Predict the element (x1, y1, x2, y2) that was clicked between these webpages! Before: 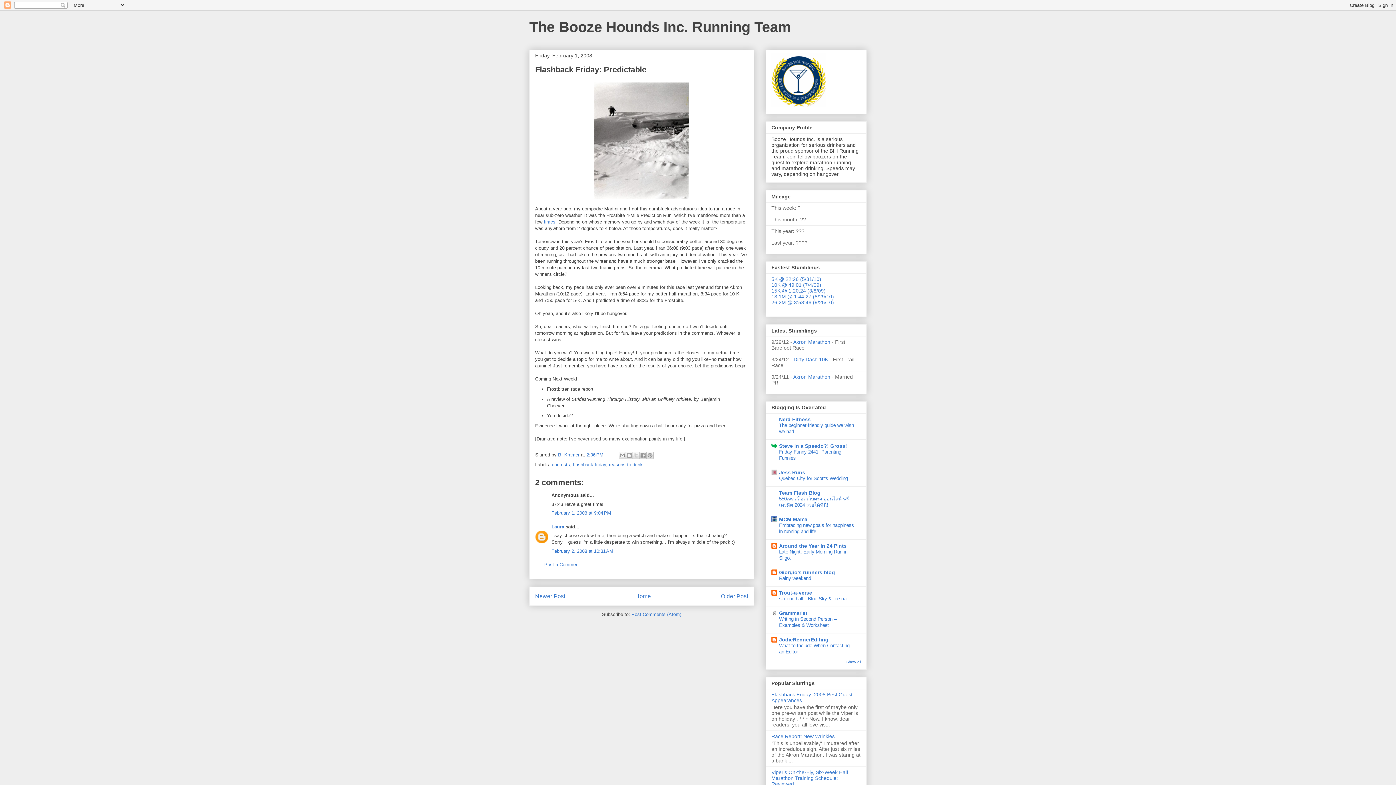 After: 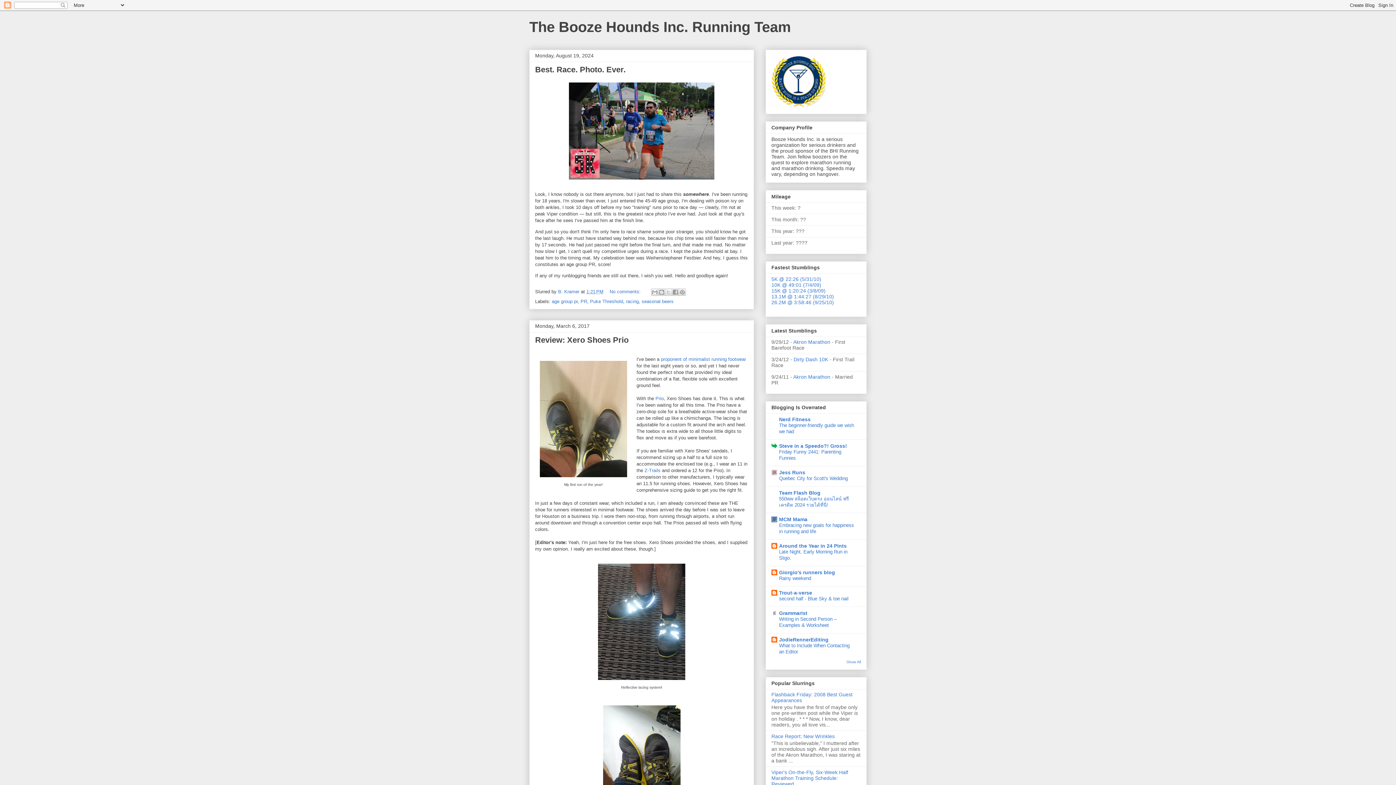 Action: label: The Booze Hounds Inc. Running Team bbox: (529, 18, 791, 34)